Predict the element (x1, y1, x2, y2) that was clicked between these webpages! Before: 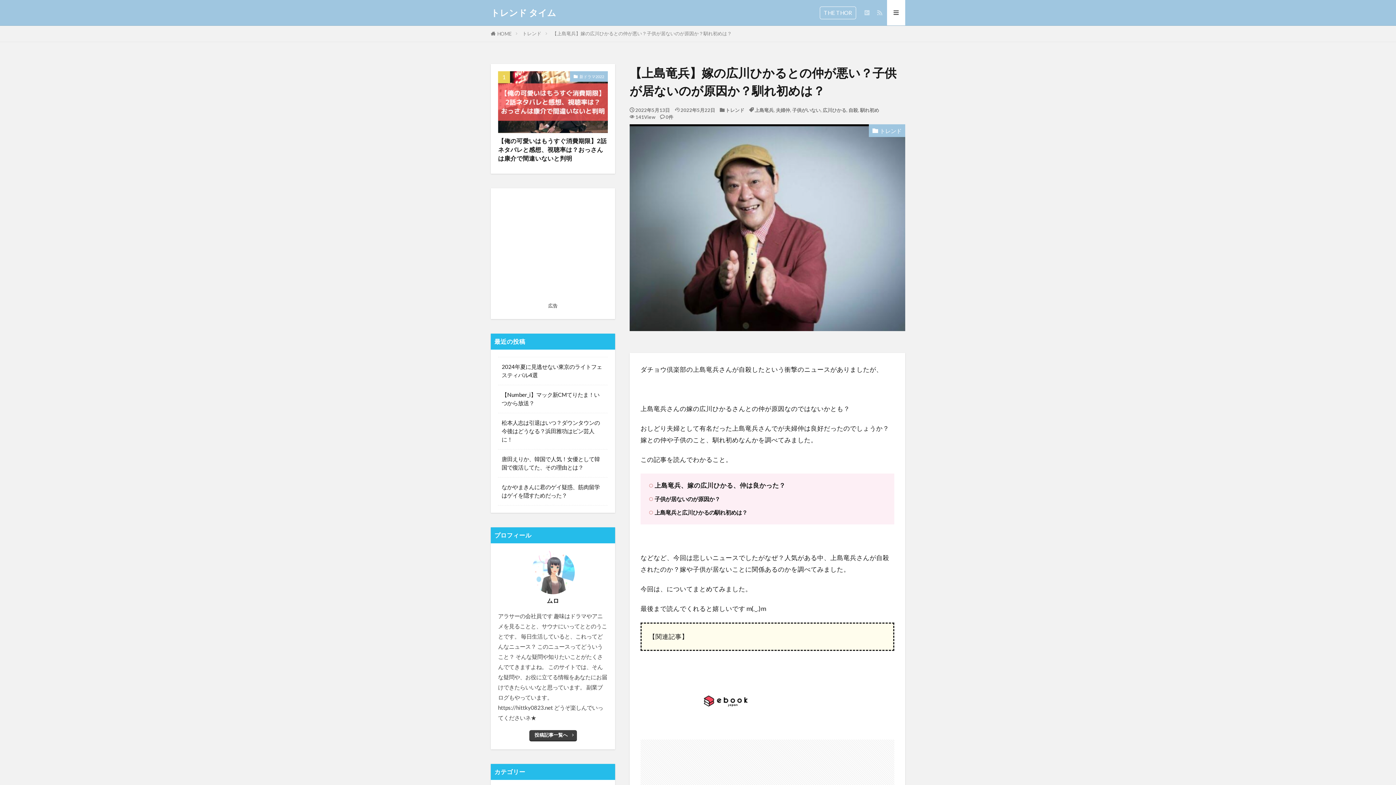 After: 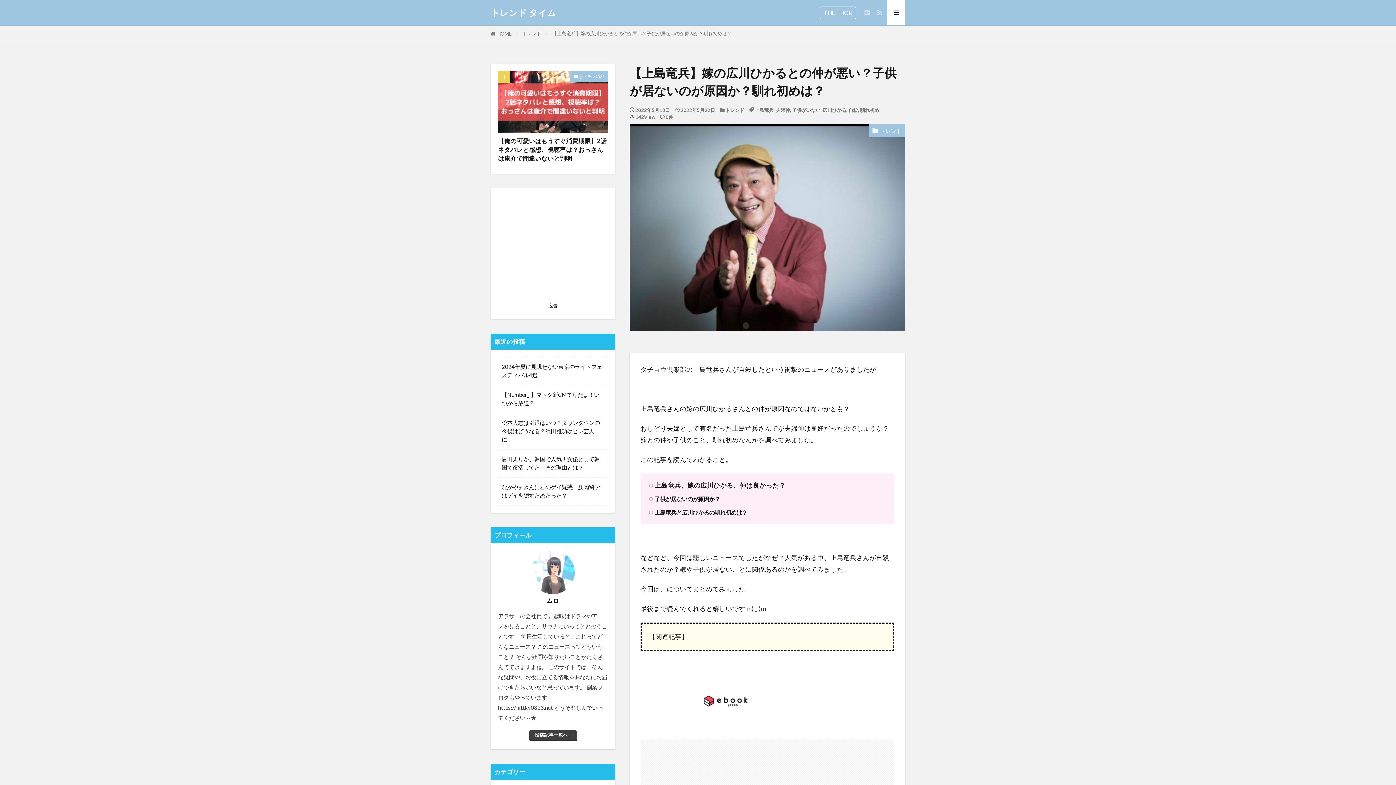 Action: bbox: (552, 30, 732, 36) label: 【上島竜兵】嫁の広川ひかるとの仲が悪い？子供が居ないのが原因か？馴れ初めは？